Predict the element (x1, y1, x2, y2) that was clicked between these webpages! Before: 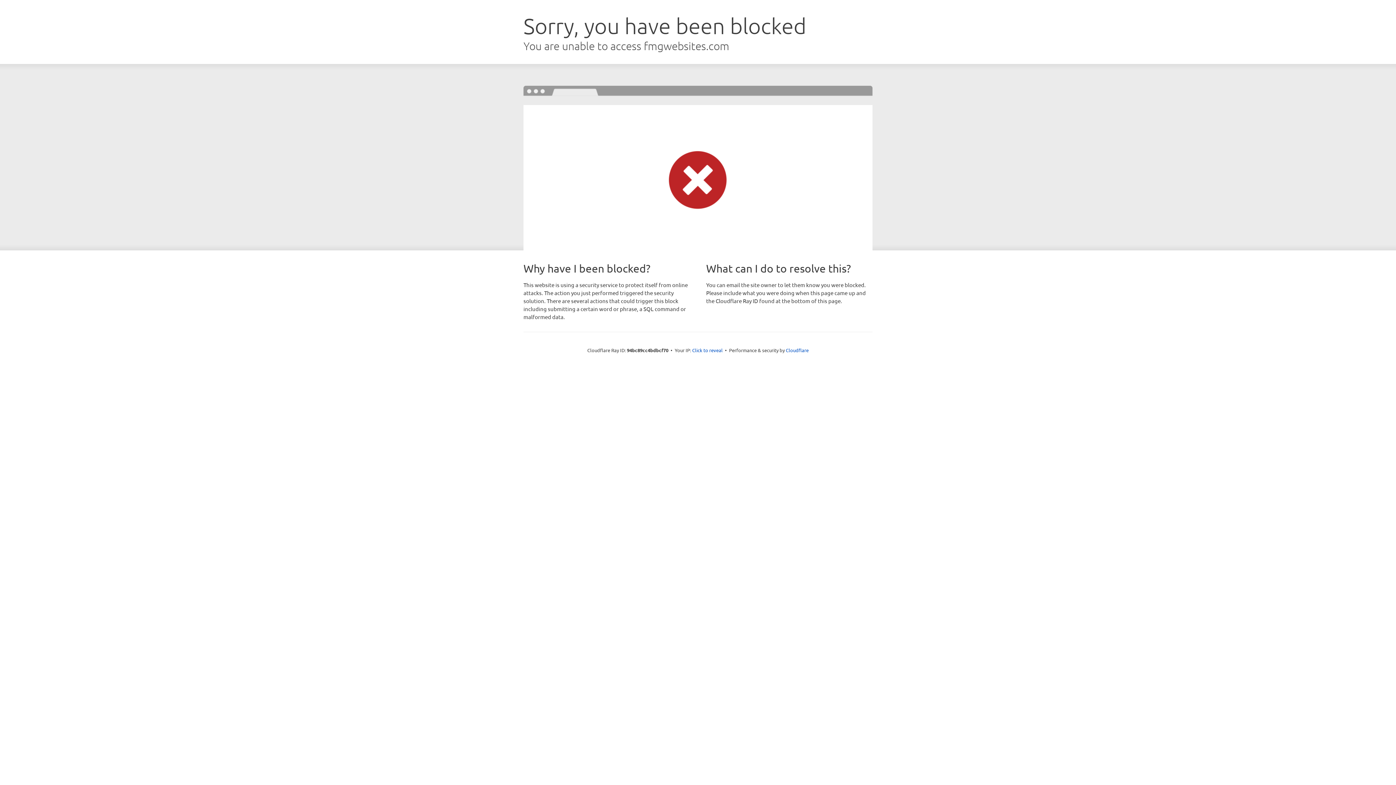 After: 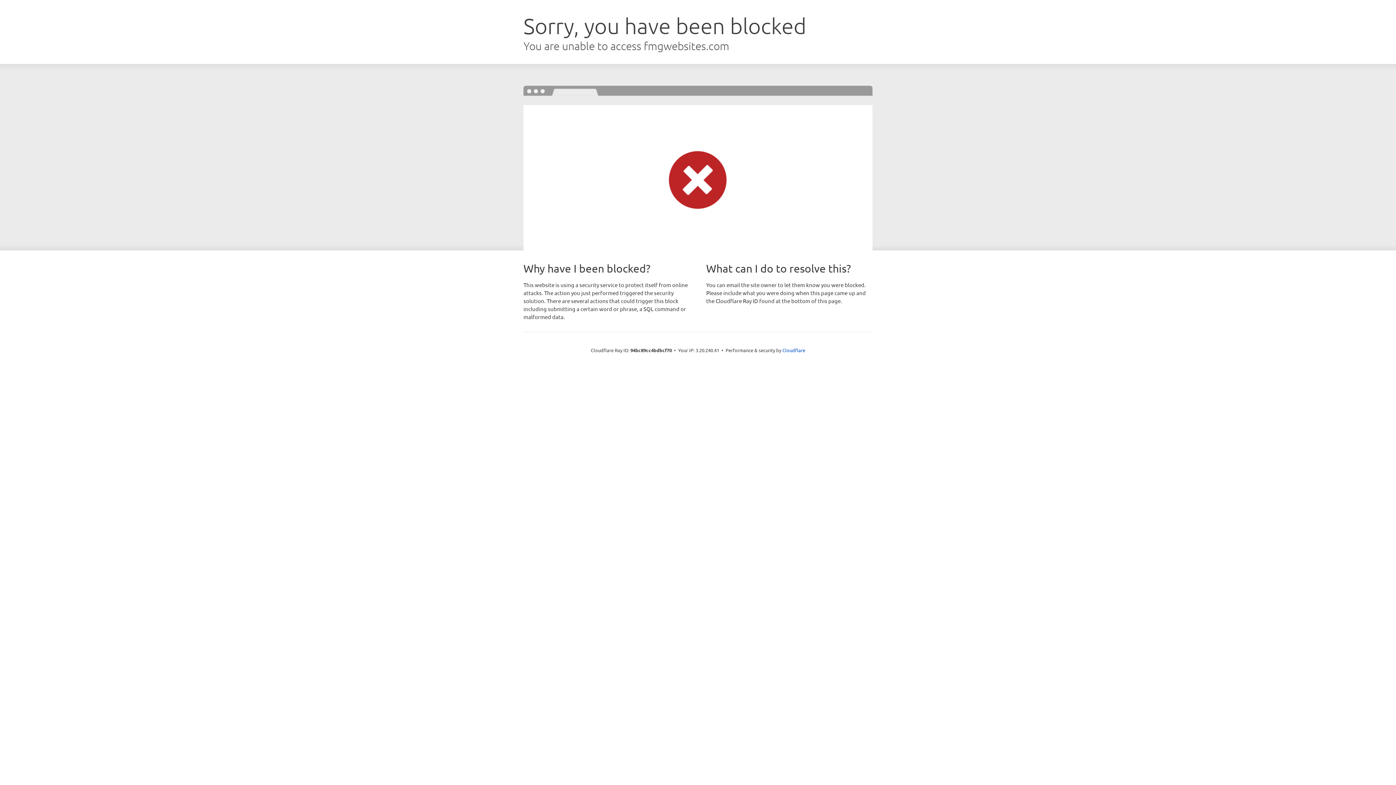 Action: label: Click to reveal bbox: (692, 346, 722, 353)